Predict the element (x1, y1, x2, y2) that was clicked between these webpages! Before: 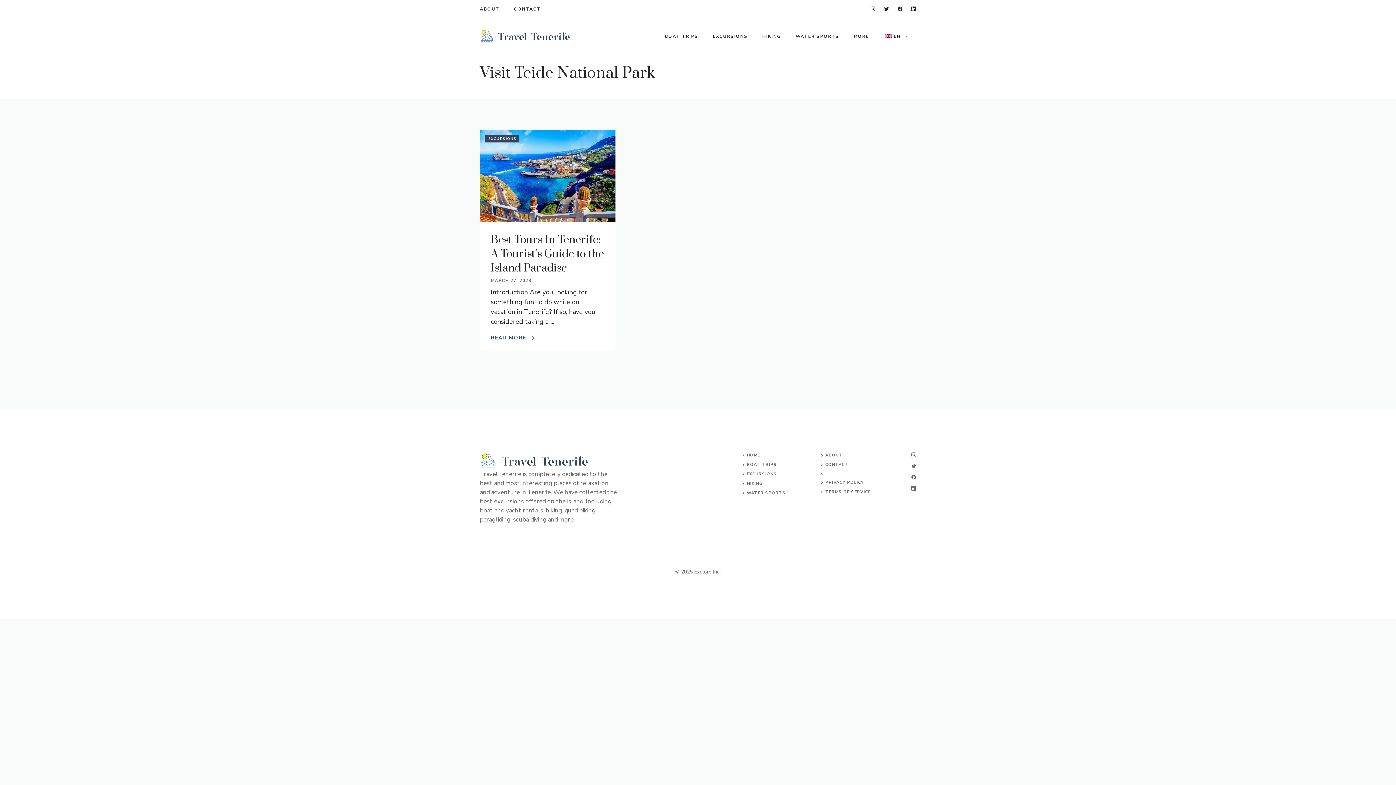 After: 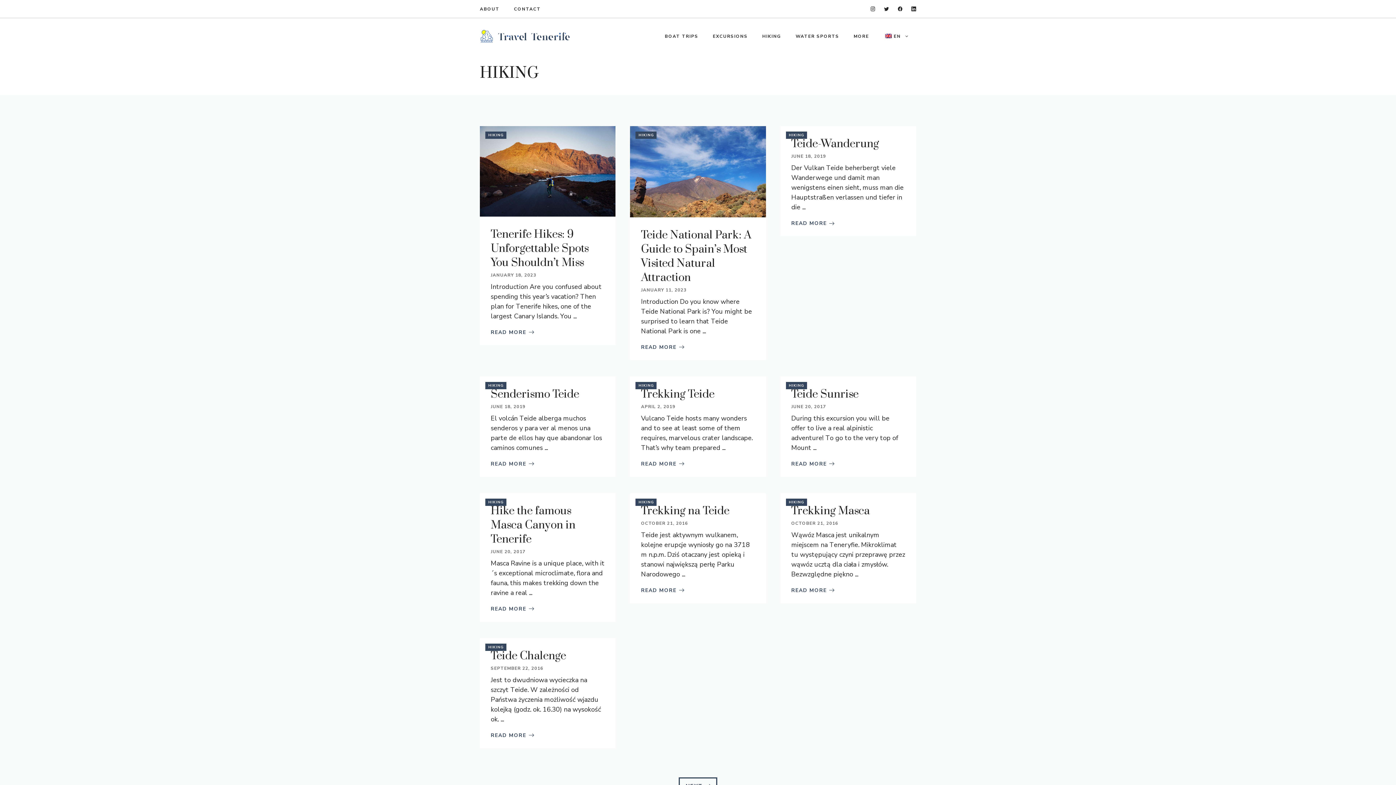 Action: label: HIKING bbox: (755, 25, 788, 47)